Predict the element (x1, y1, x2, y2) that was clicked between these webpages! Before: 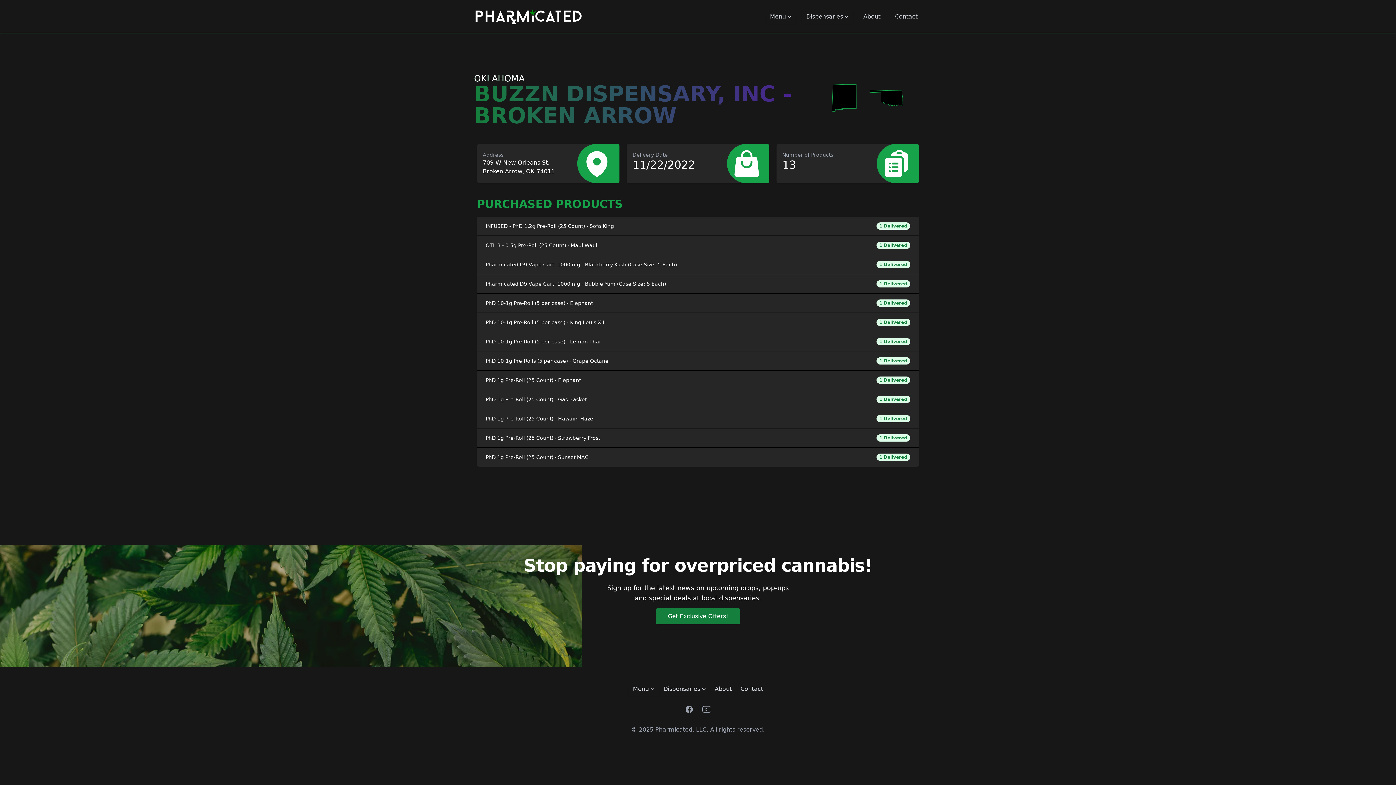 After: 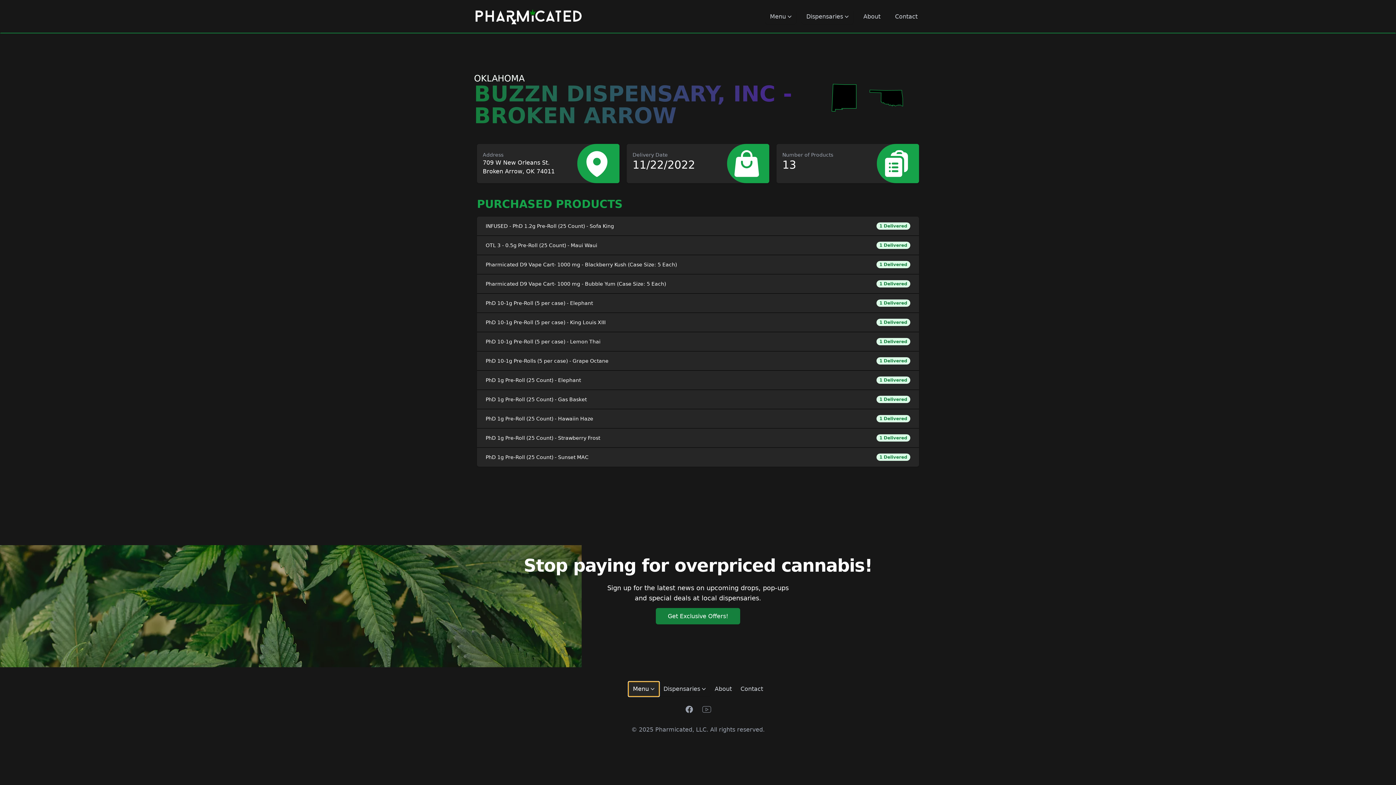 Action: label: Menu bbox: (628, 682, 659, 696)